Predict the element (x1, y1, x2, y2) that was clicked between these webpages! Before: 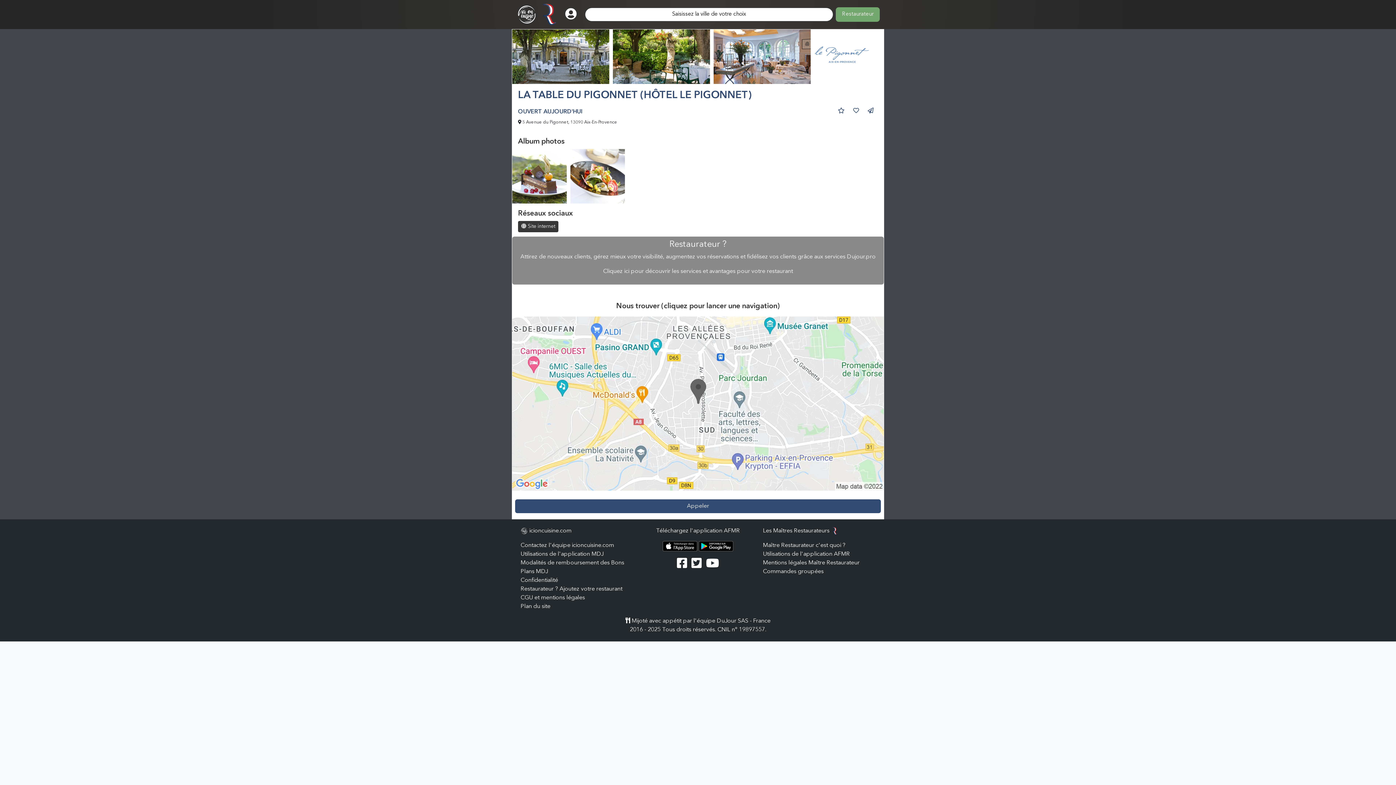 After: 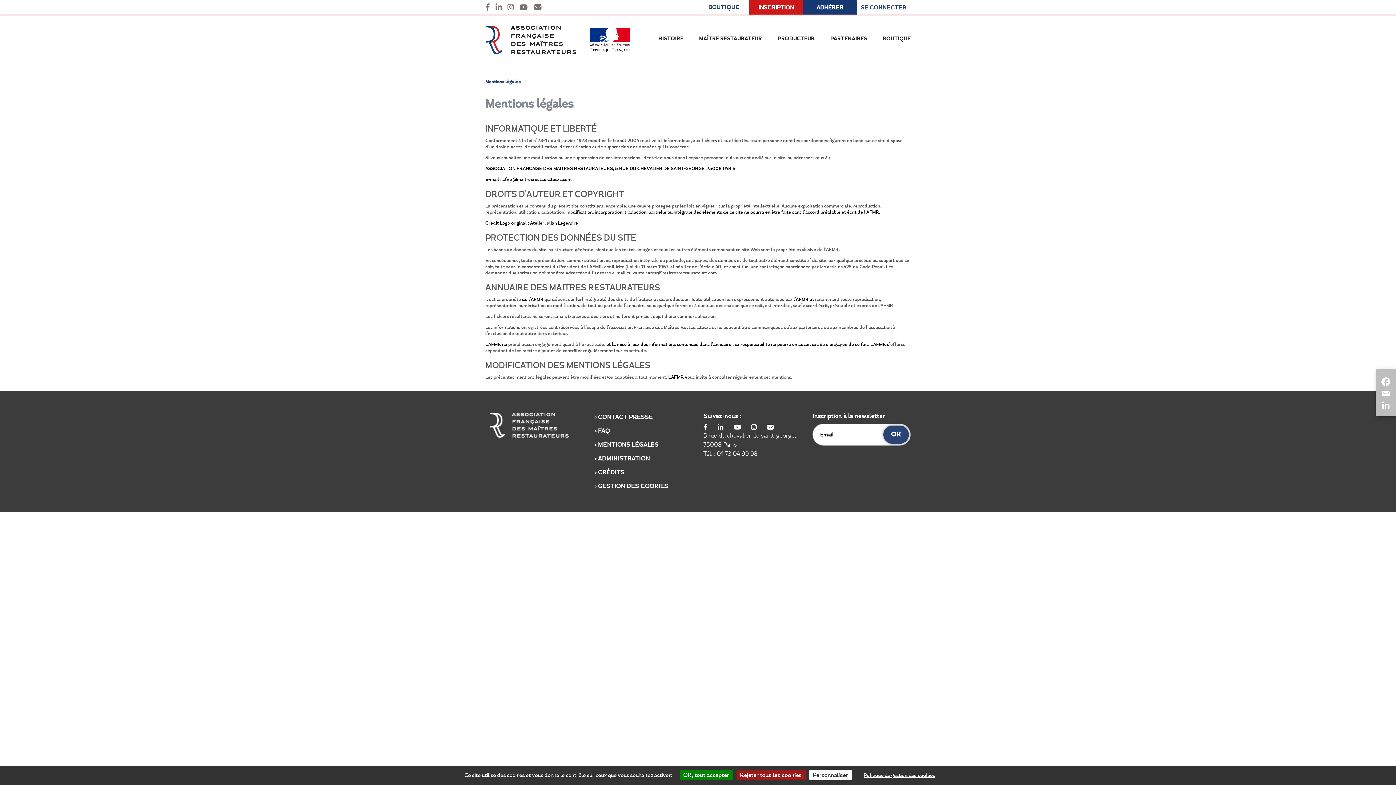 Action: label: Mentions légales Maître Restaurateur bbox: (763, 560, 859, 566)